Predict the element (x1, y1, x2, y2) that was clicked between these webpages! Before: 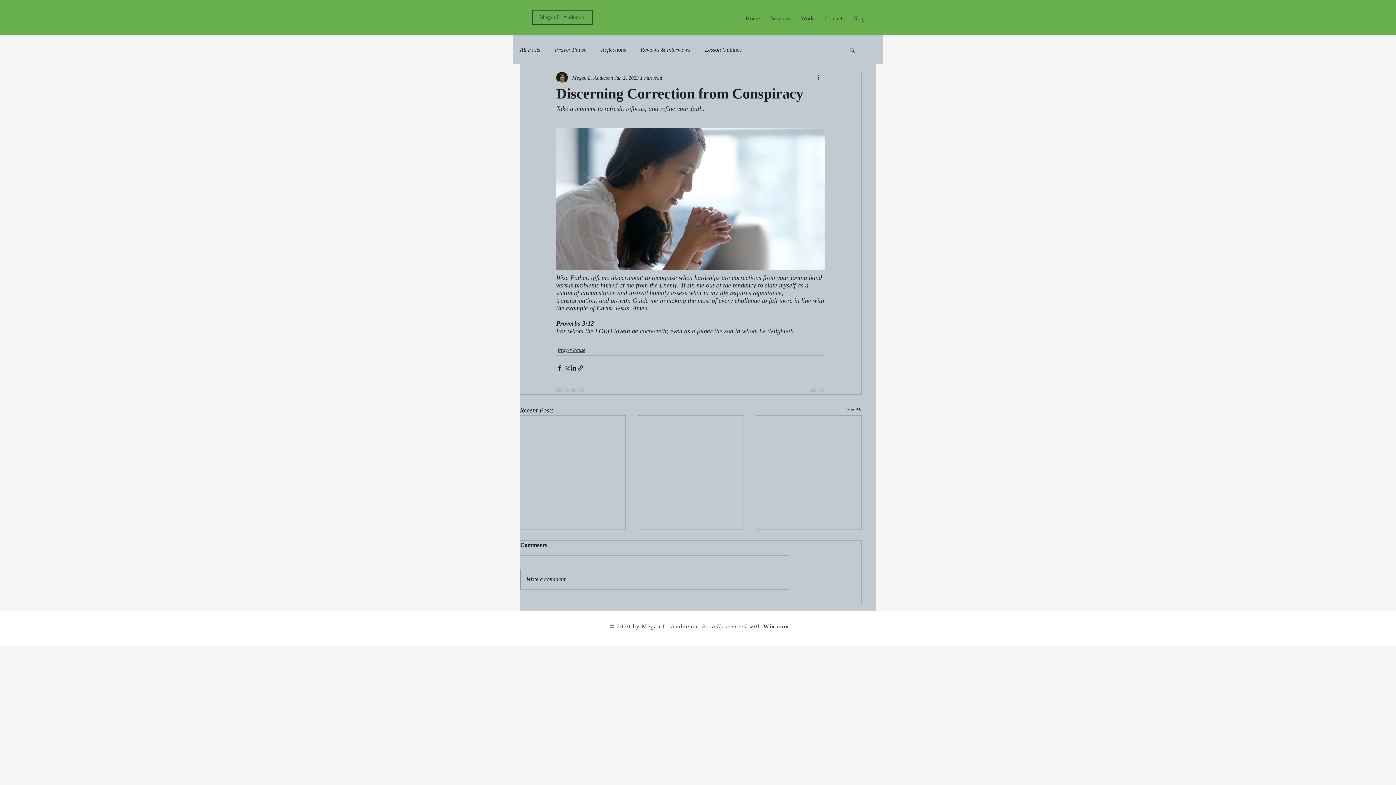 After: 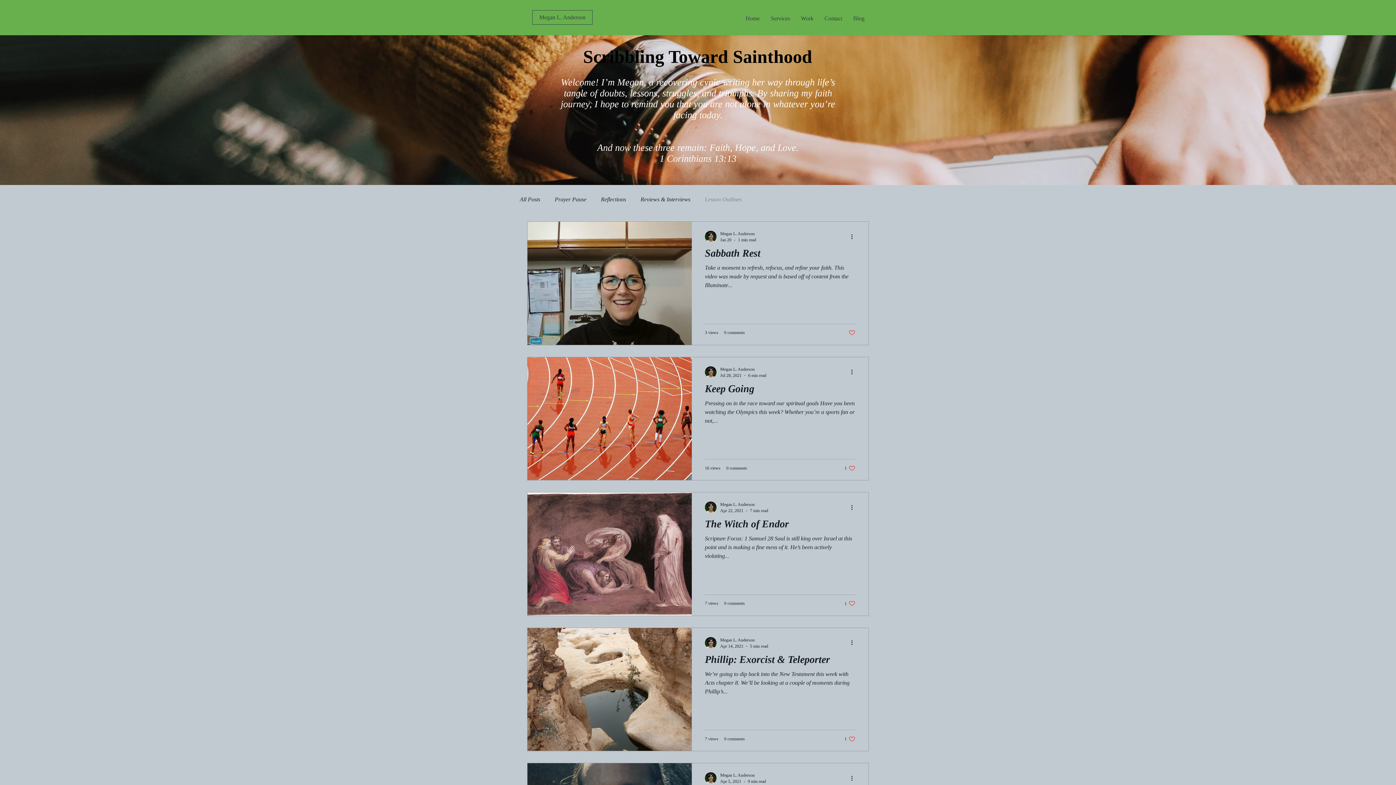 Action: label: Lesson Outlines bbox: (705, 45, 741, 53)